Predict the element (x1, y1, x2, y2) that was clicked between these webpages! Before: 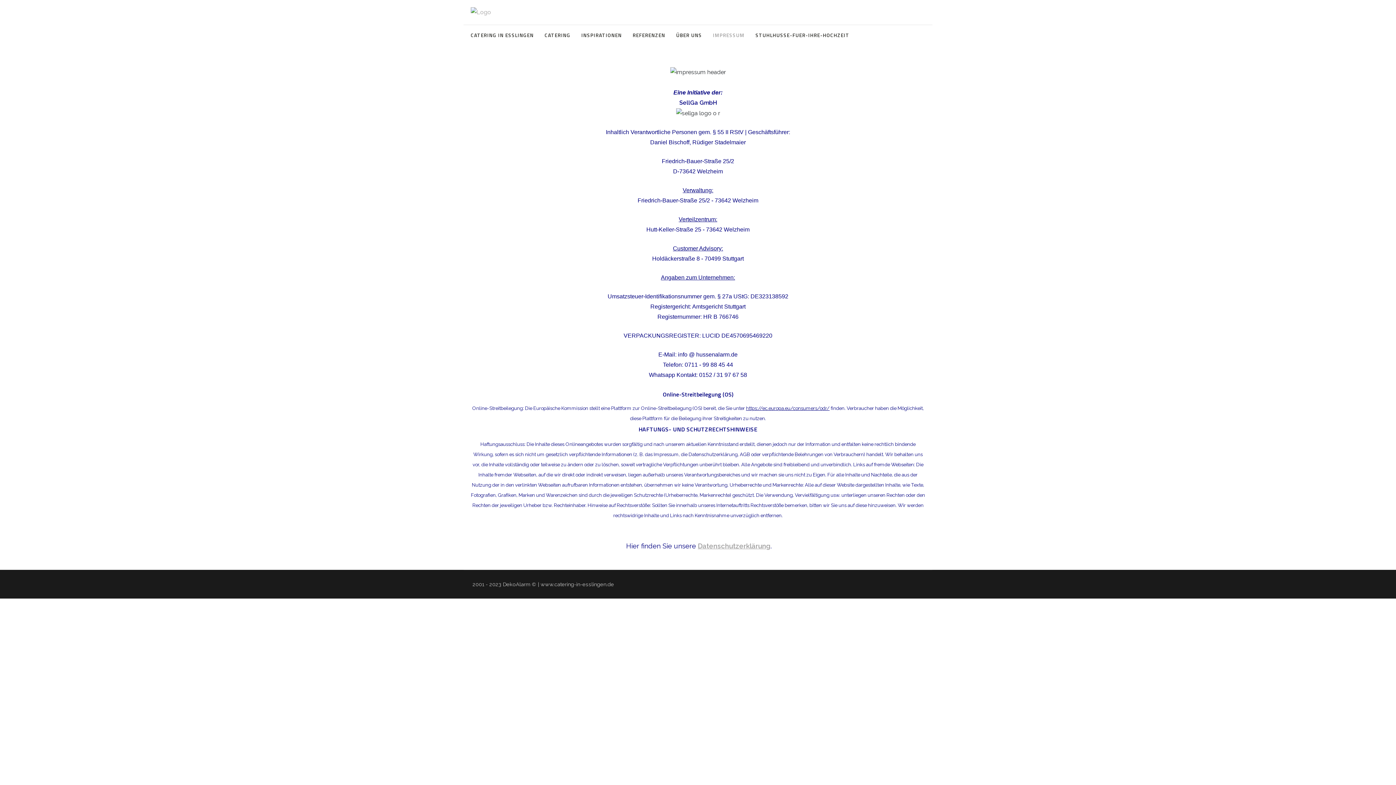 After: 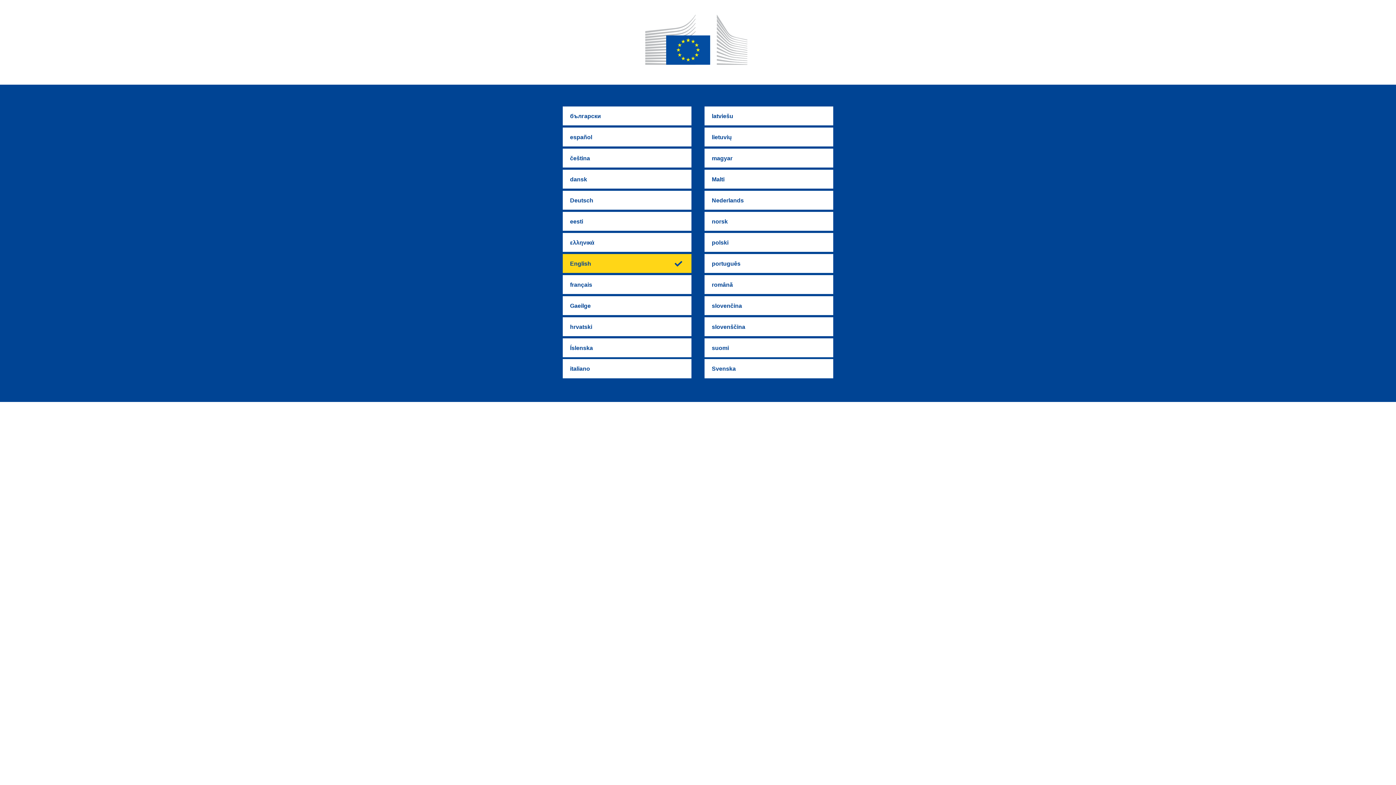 Action: bbox: (746, 405, 829, 411) label: https://ec.europa.eu/consumers/odr/